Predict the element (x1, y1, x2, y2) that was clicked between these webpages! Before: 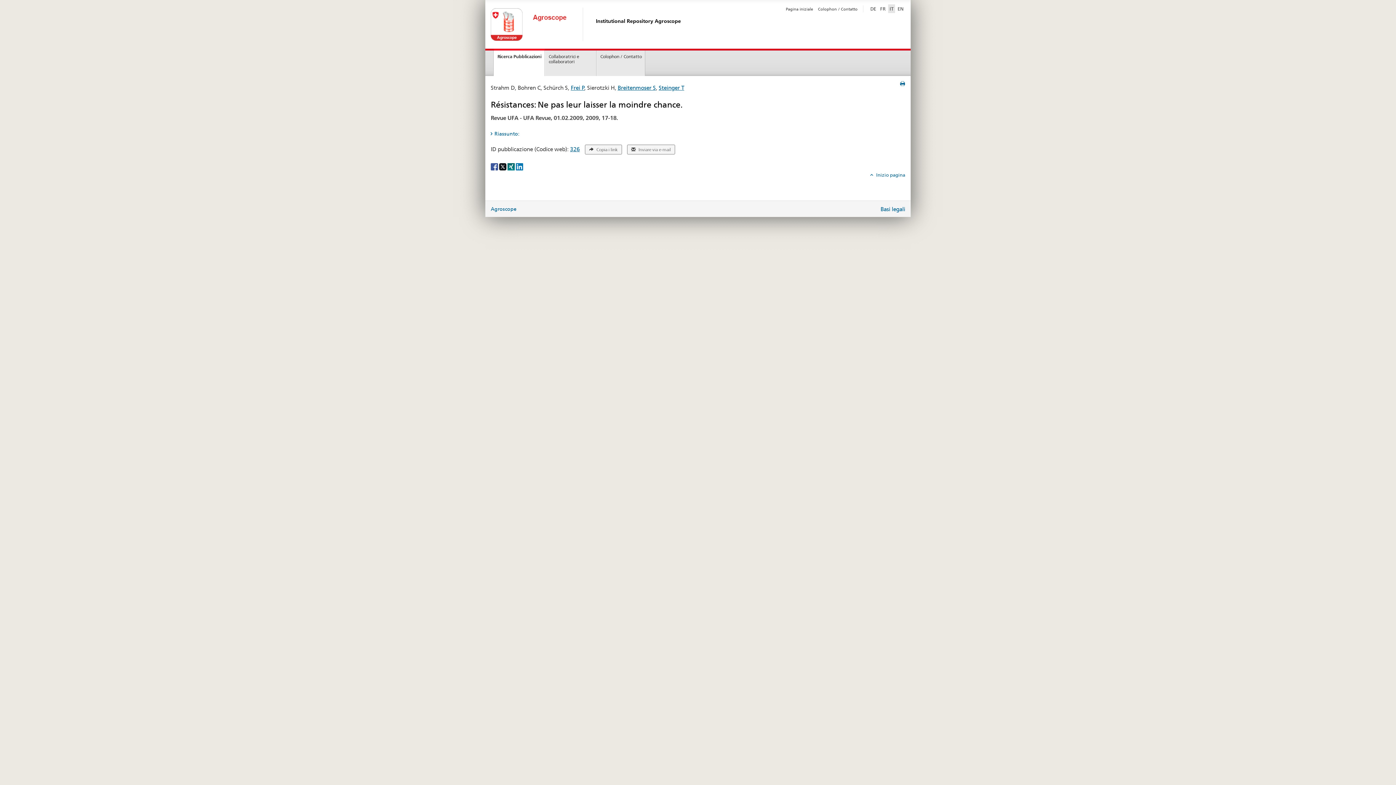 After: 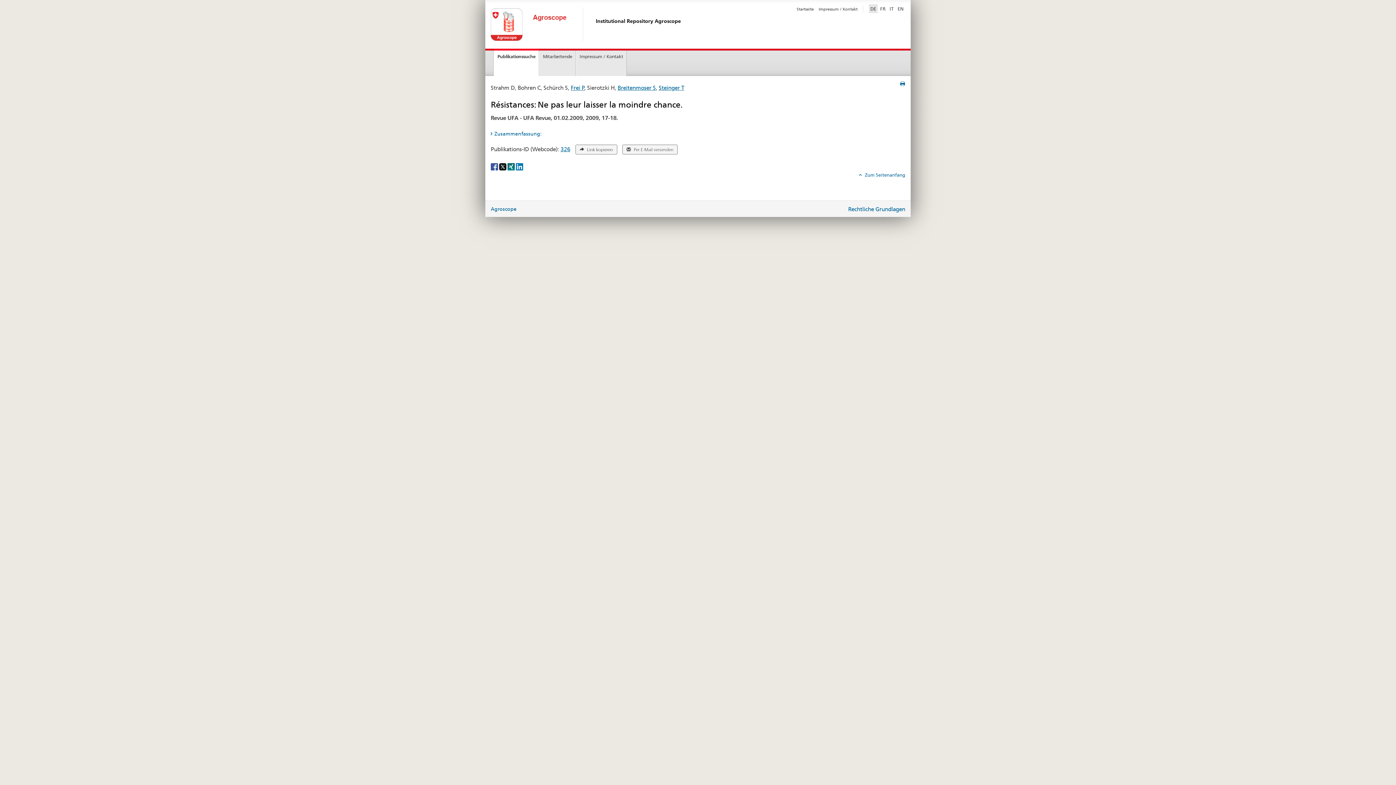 Action: bbox: (869, 4, 877, 13) label: DE
selected